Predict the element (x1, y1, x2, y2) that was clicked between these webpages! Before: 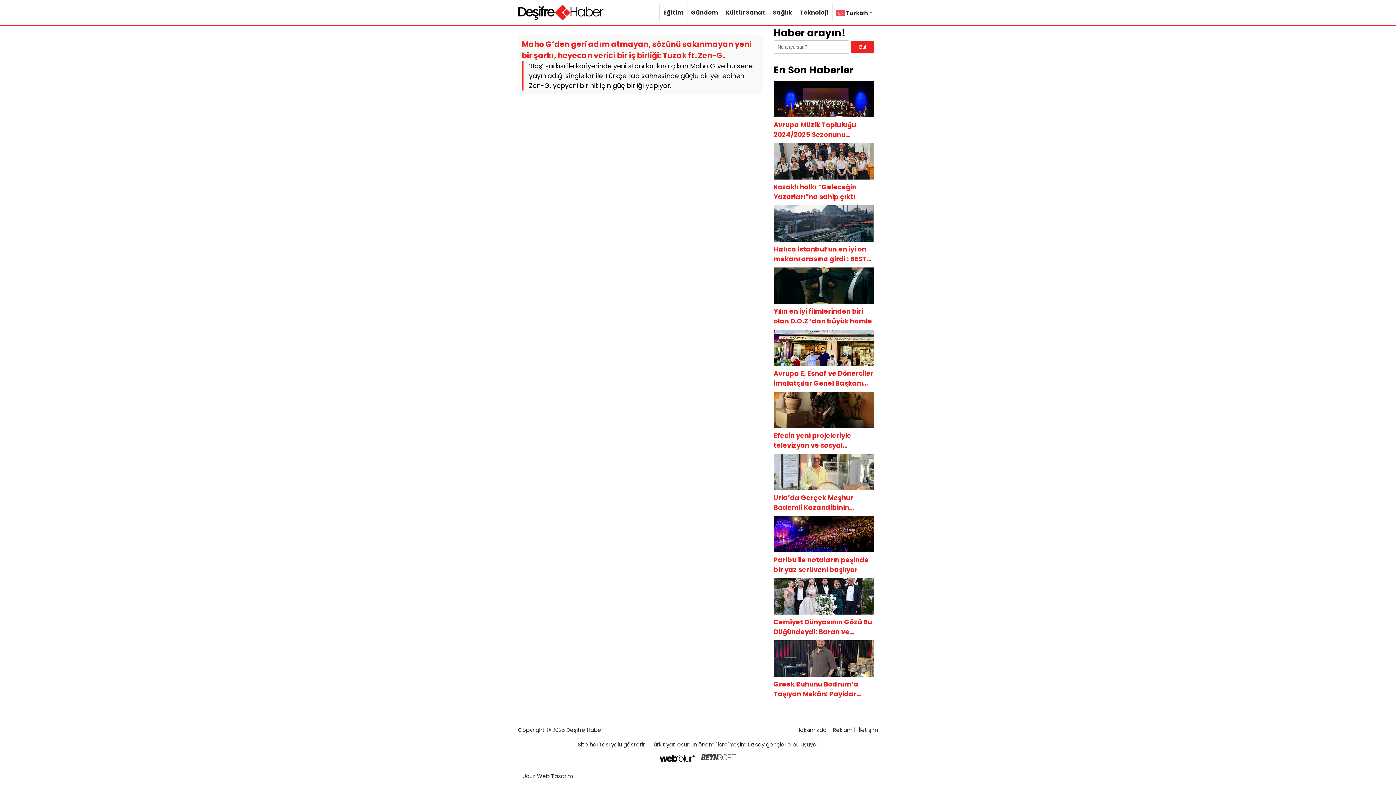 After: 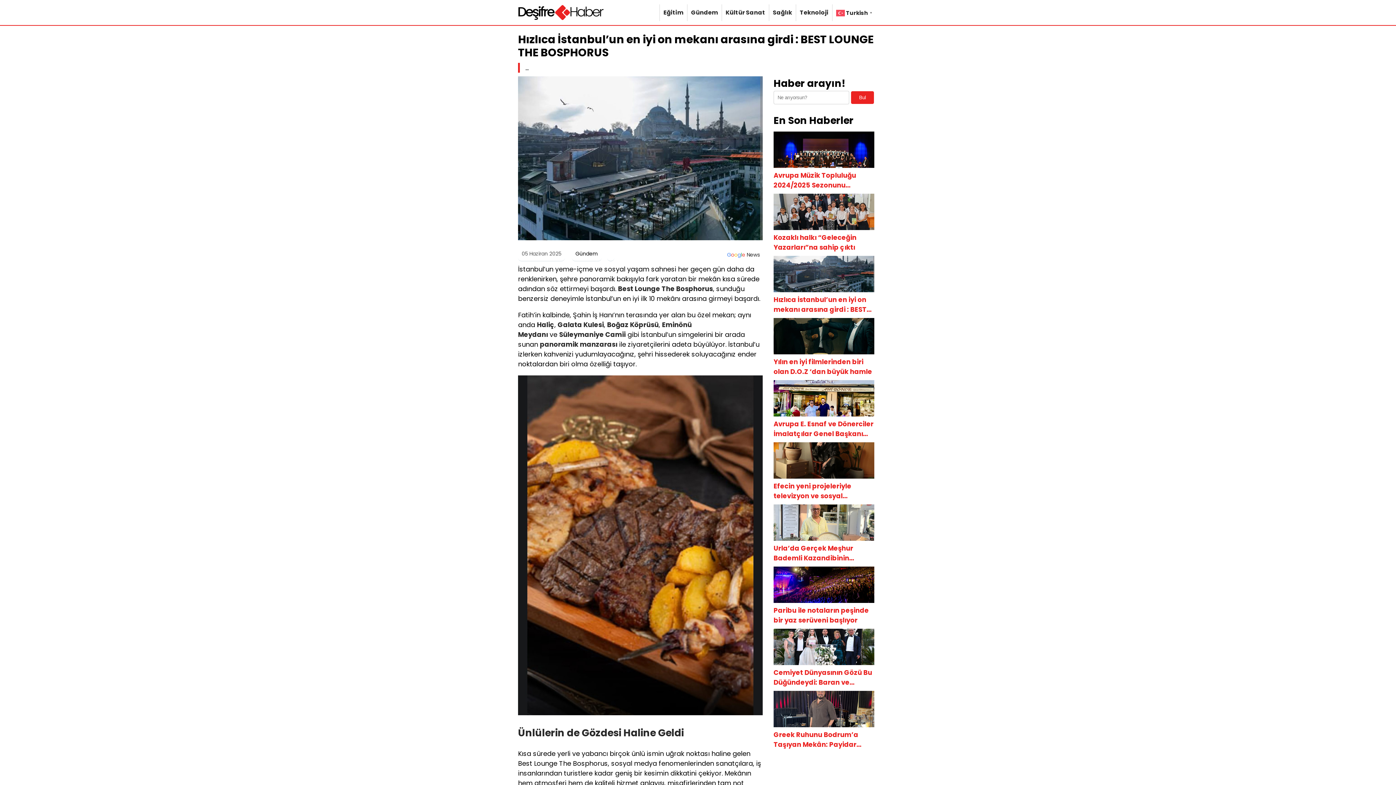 Action: bbox: (773, 234, 874, 244)